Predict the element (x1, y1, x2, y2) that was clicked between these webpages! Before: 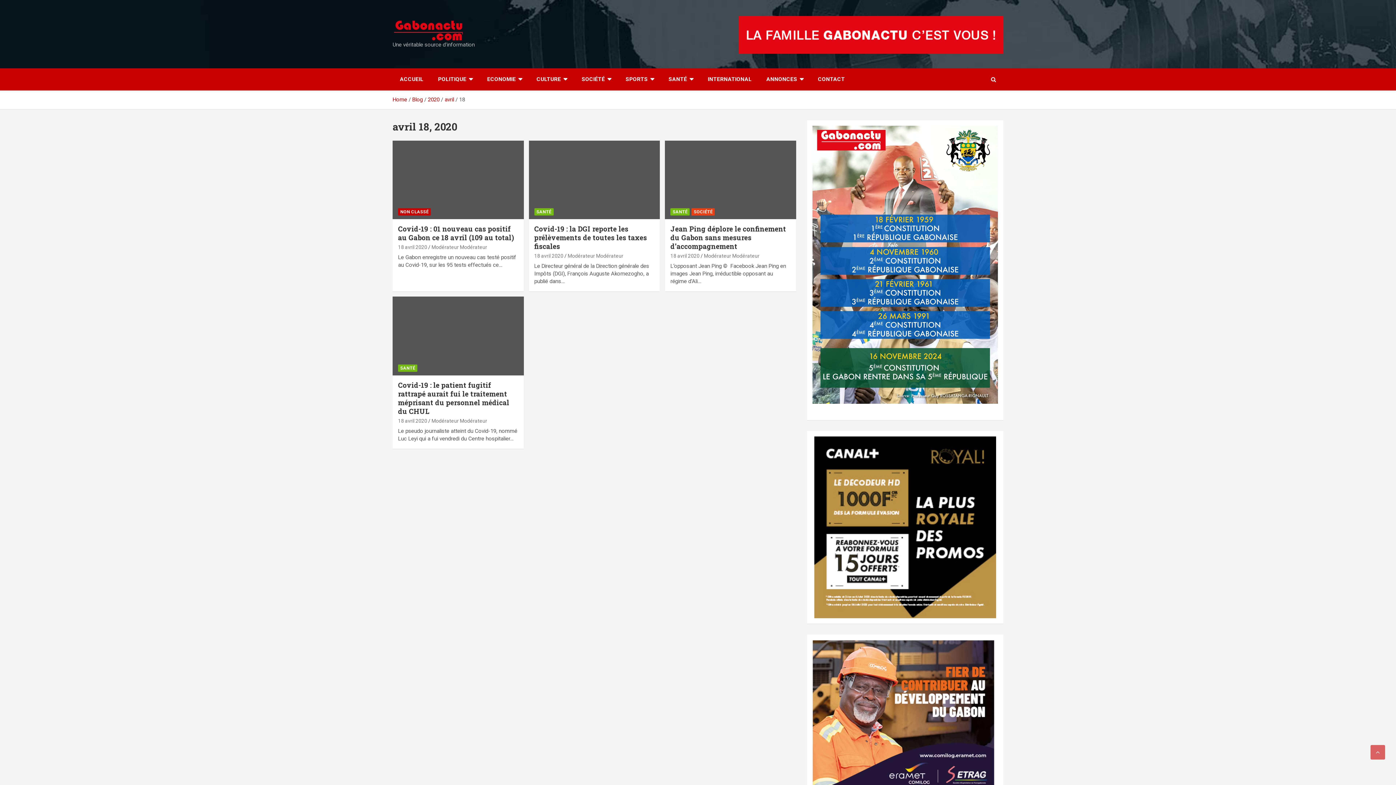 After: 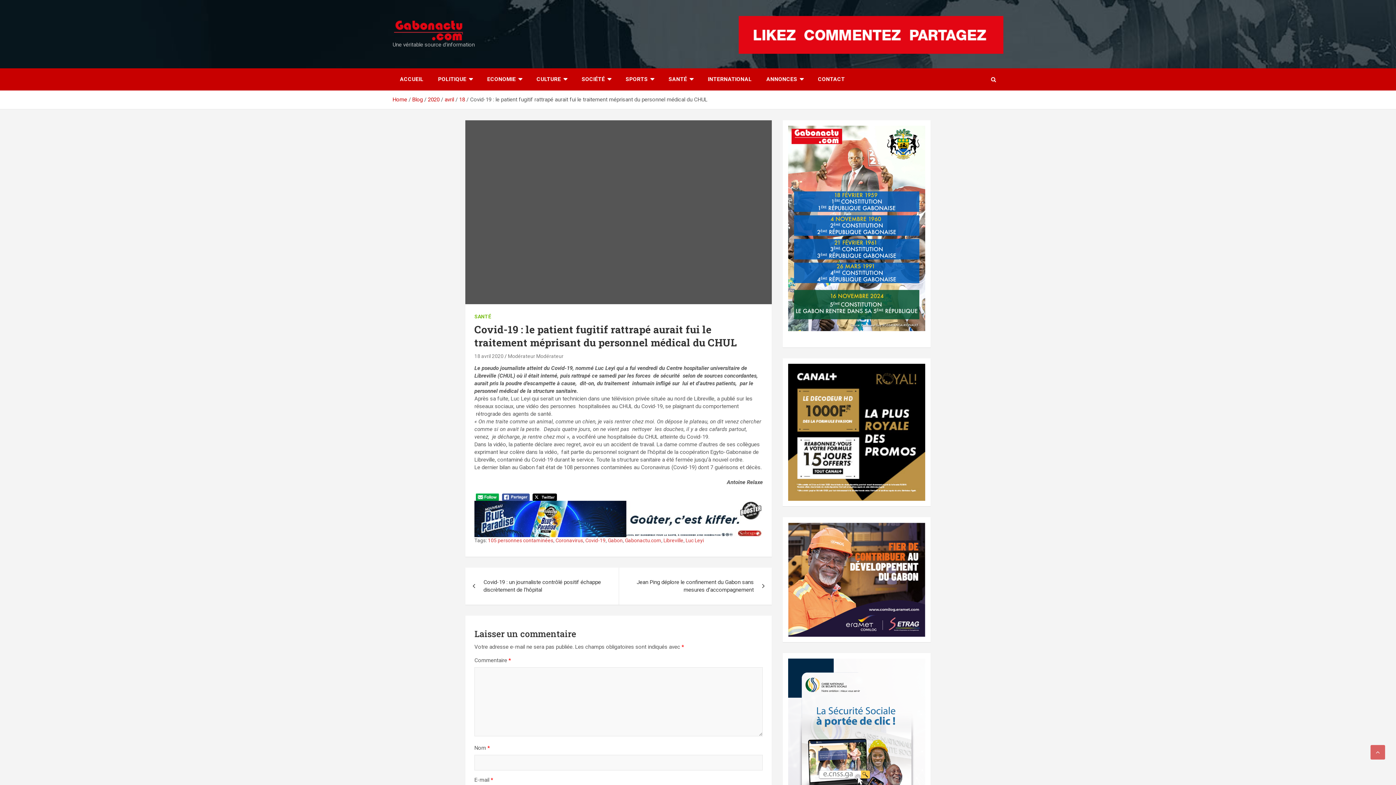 Action: bbox: (392, 296, 524, 375)